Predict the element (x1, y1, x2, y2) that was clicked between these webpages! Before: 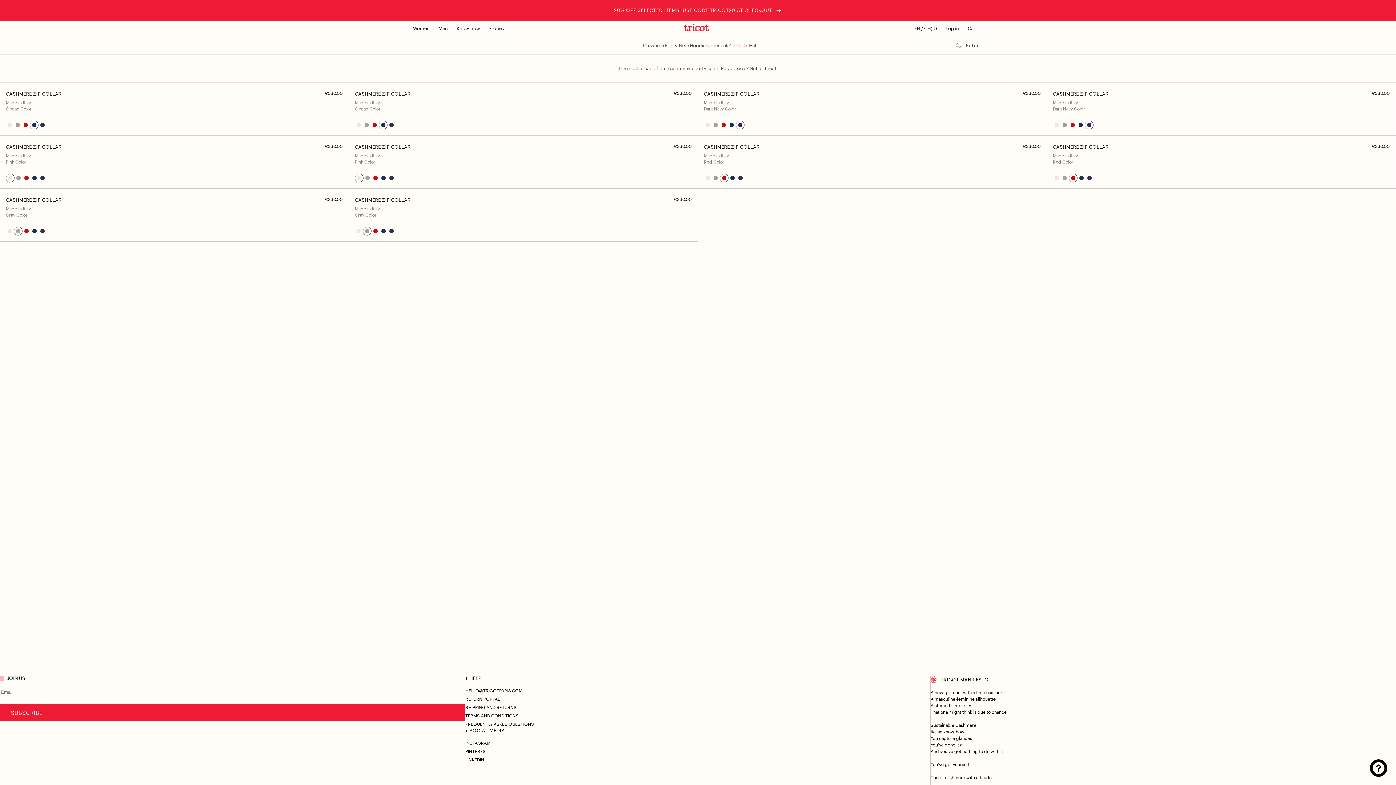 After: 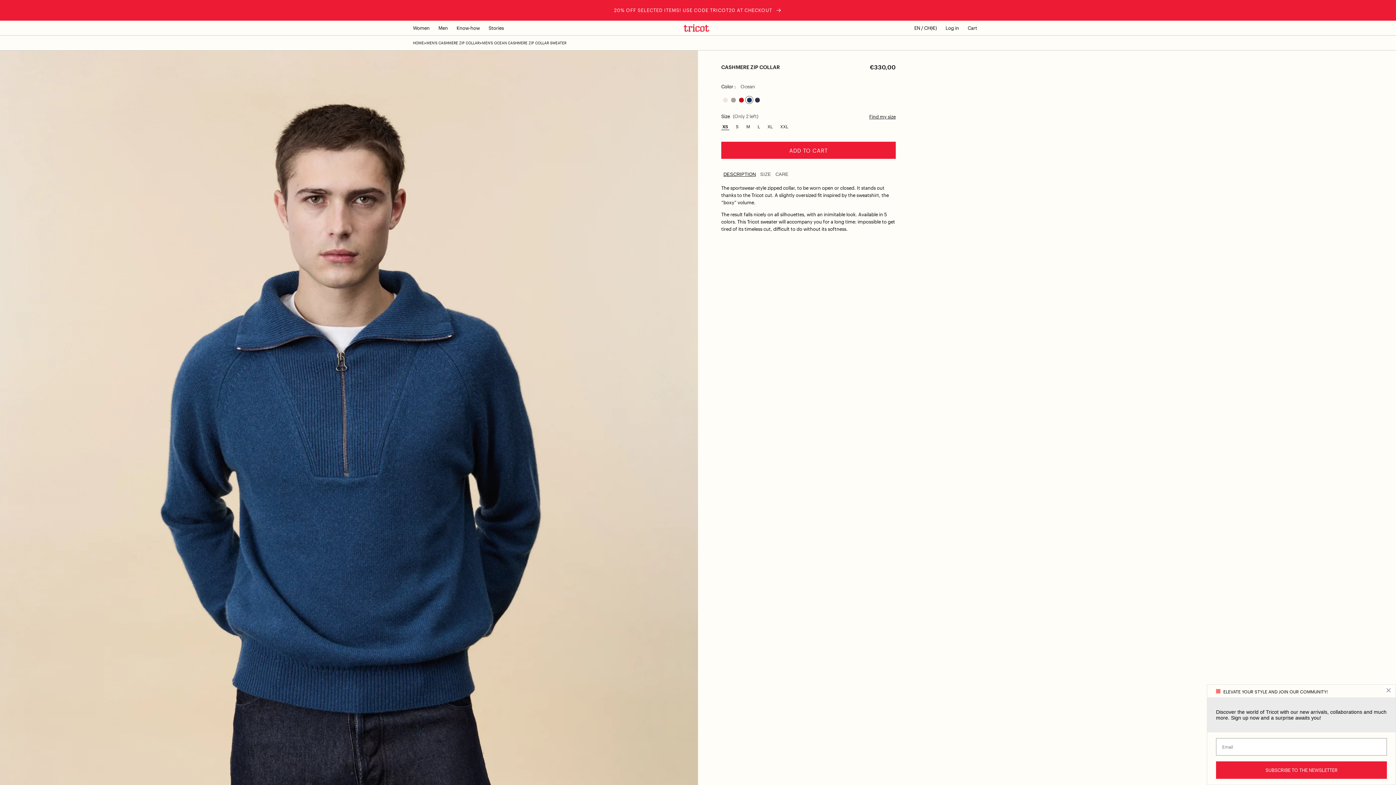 Action: bbox: (30, 227, 38, 235)